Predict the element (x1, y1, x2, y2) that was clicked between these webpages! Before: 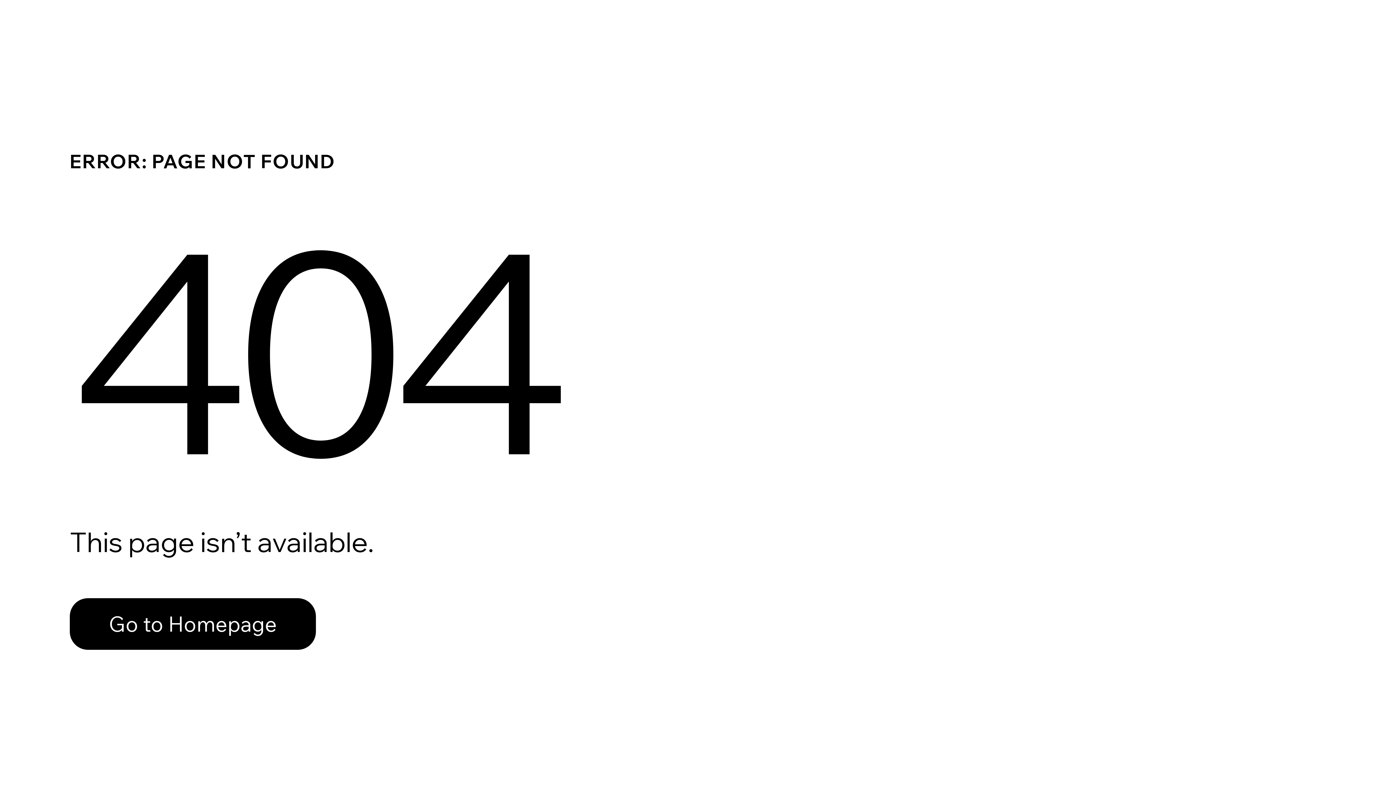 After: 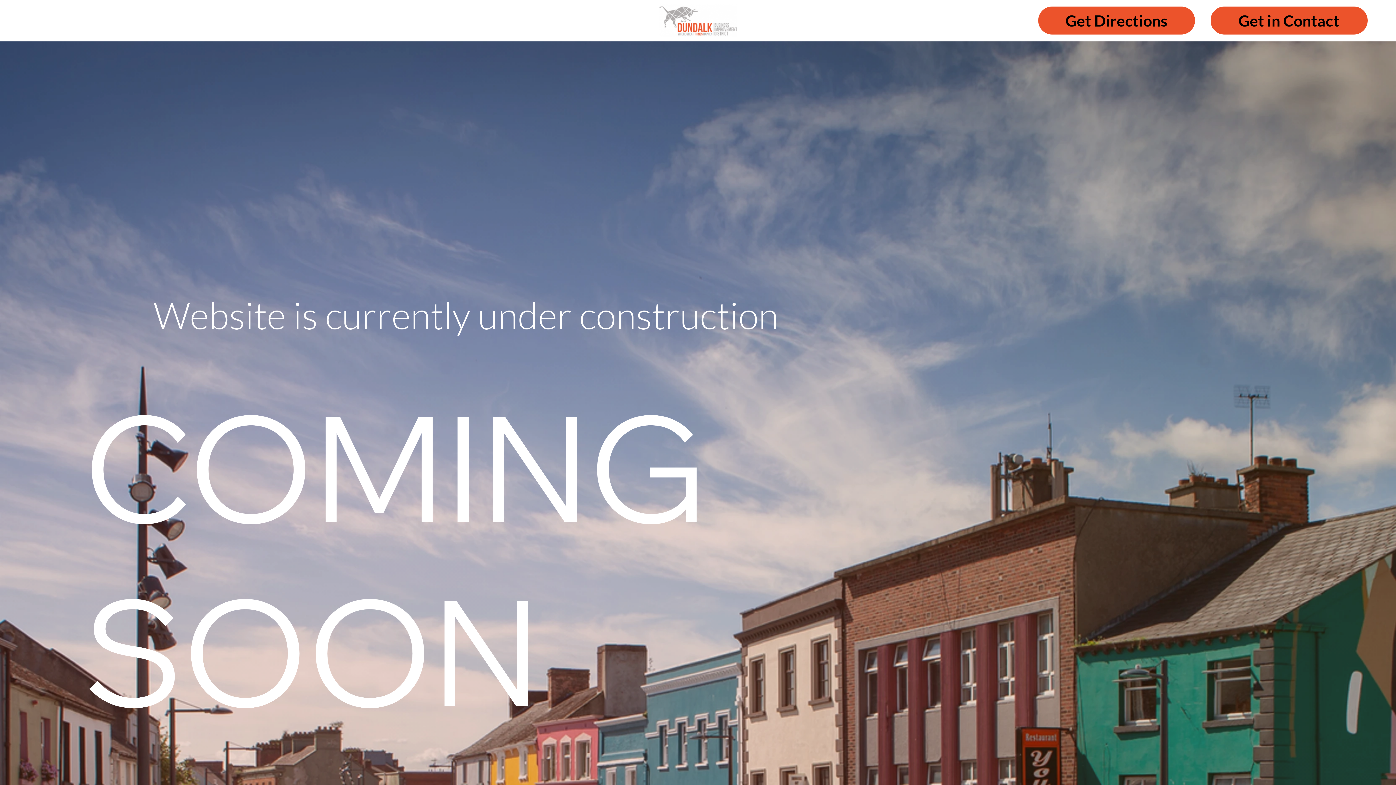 Action: label: Go to Homepage bbox: (69, 582, 768, 659)